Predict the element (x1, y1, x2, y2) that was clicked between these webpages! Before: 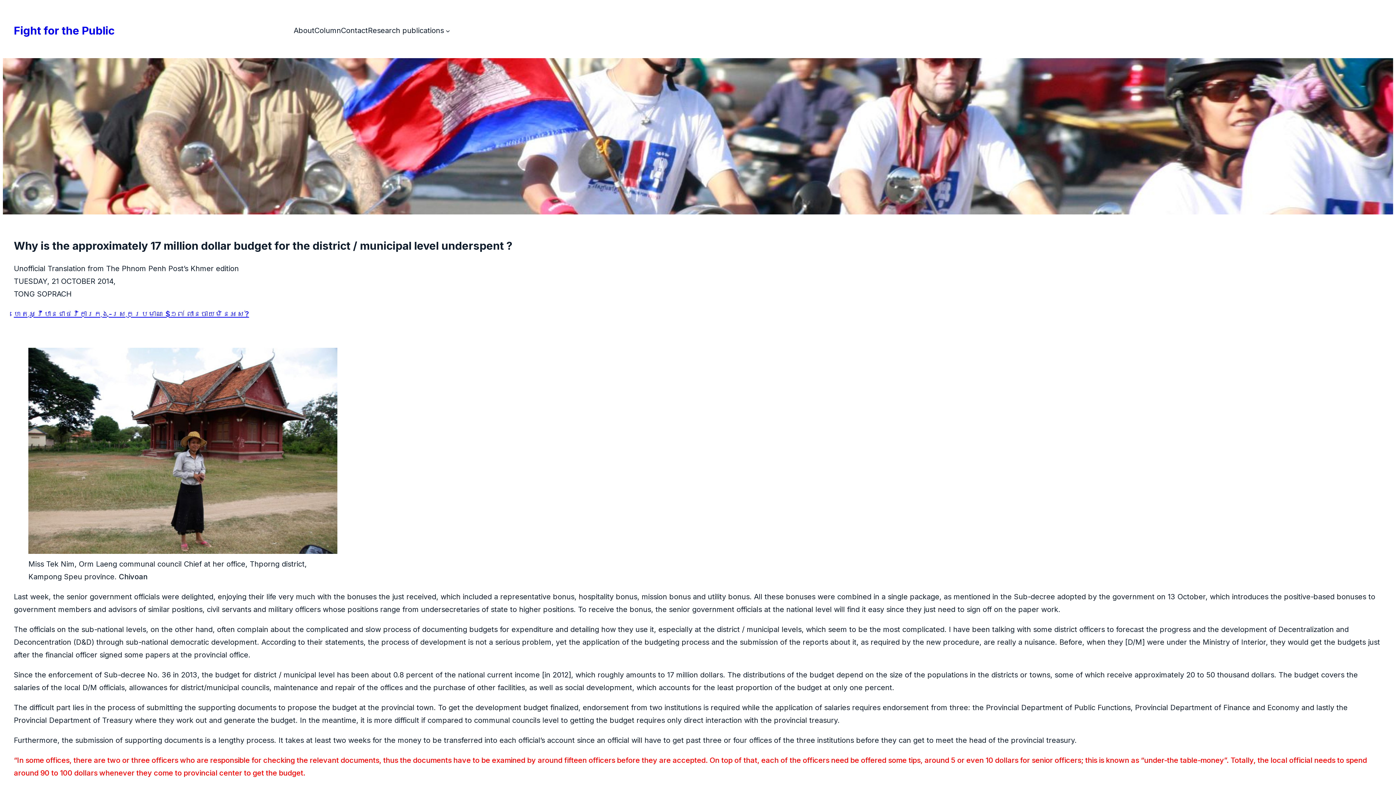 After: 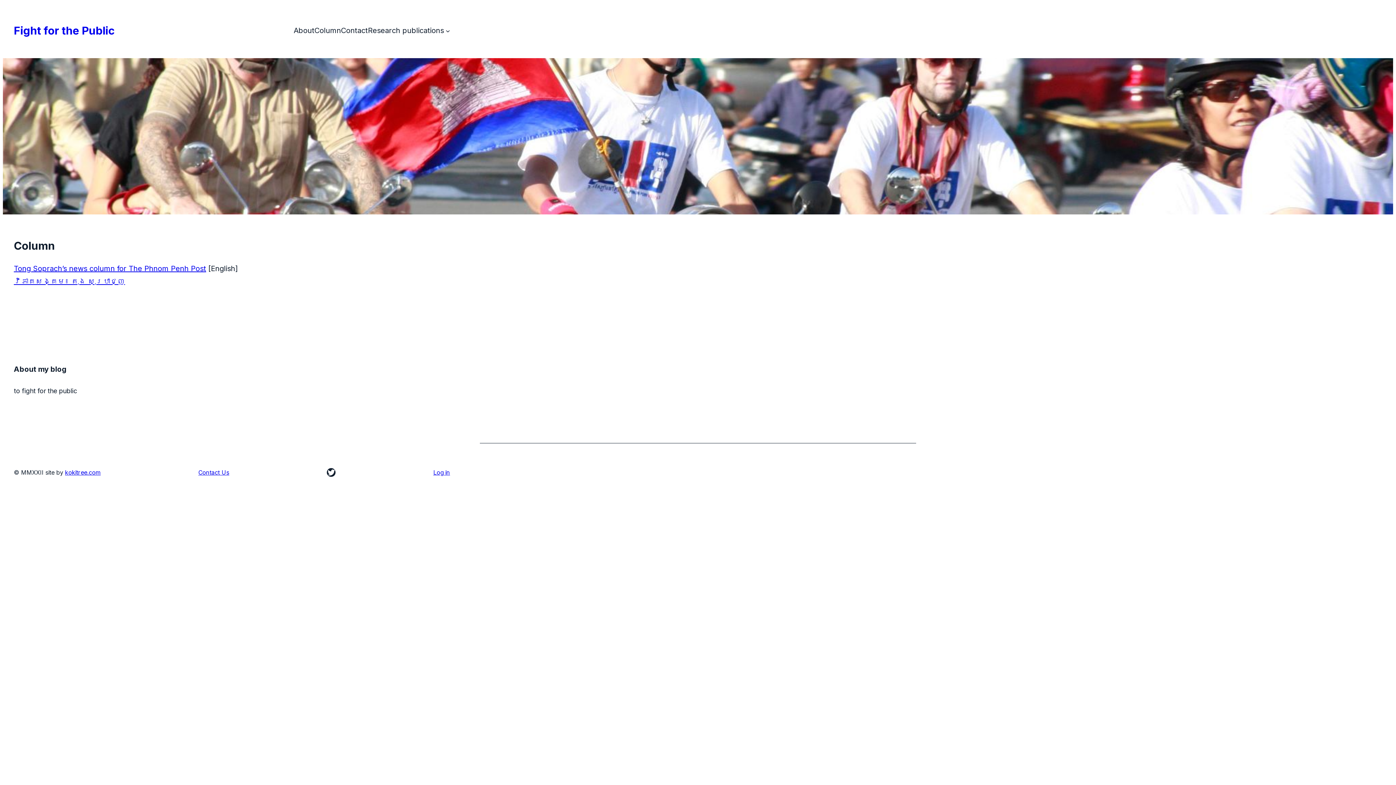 Action: bbox: (314, 24, 341, 36) label: Column